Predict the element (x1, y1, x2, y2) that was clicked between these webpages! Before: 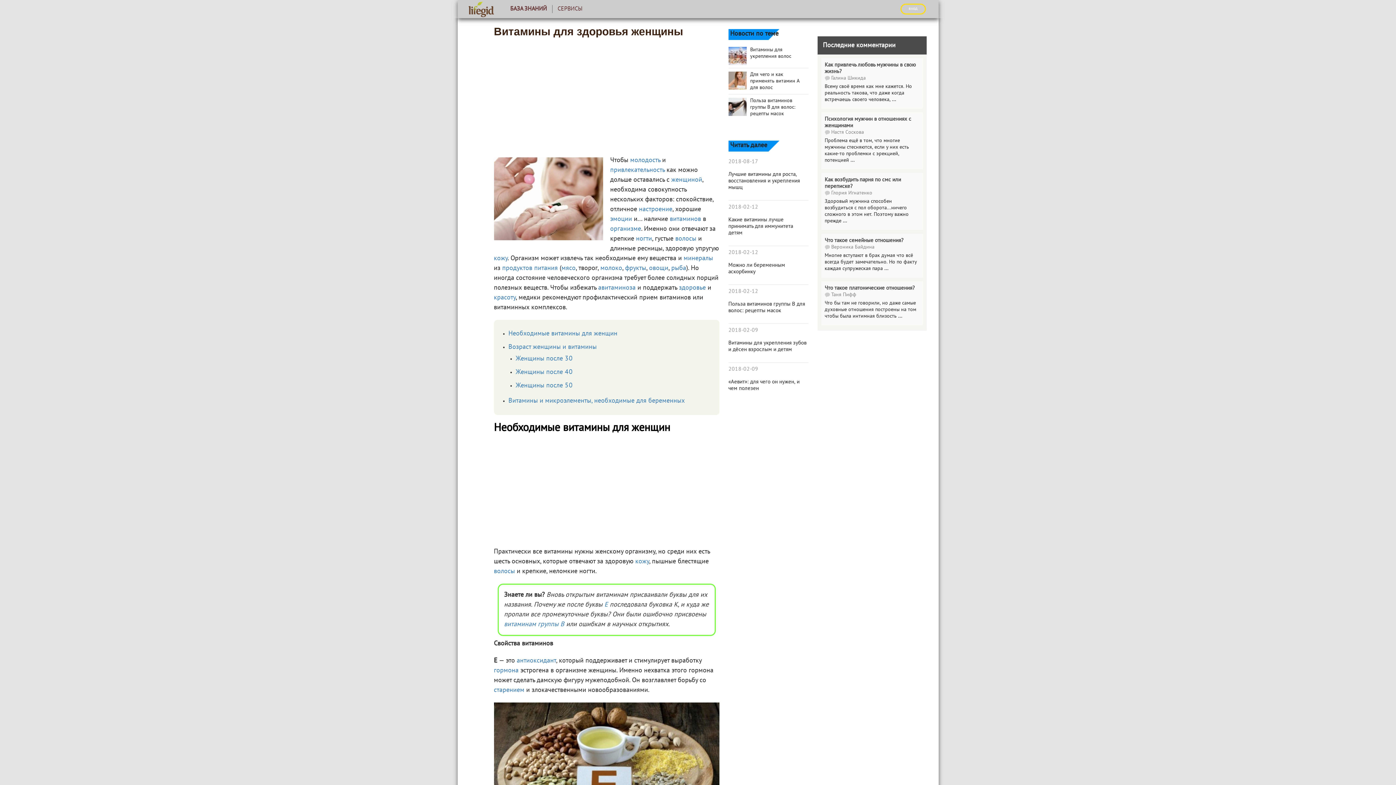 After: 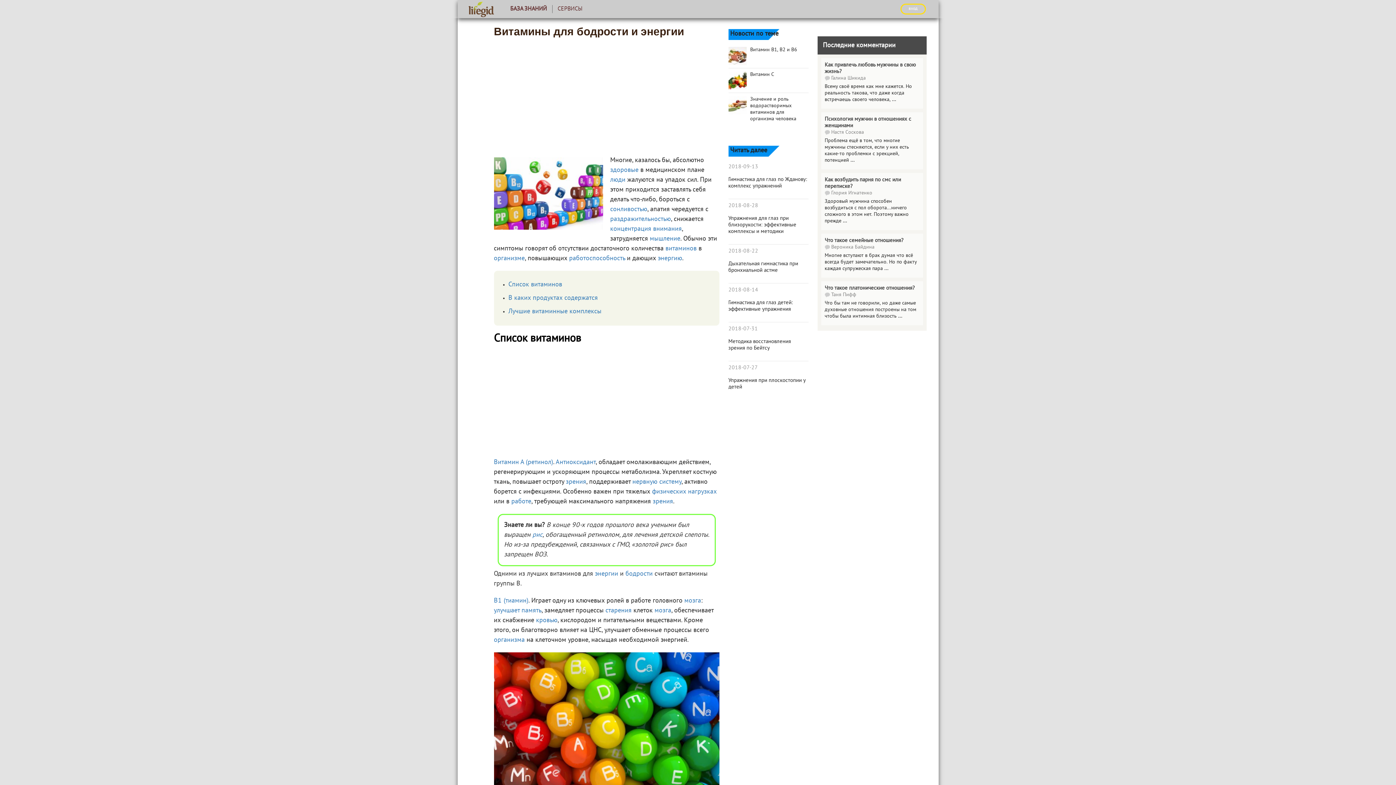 Action: label: витаминов bbox: (670, 216, 701, 222)